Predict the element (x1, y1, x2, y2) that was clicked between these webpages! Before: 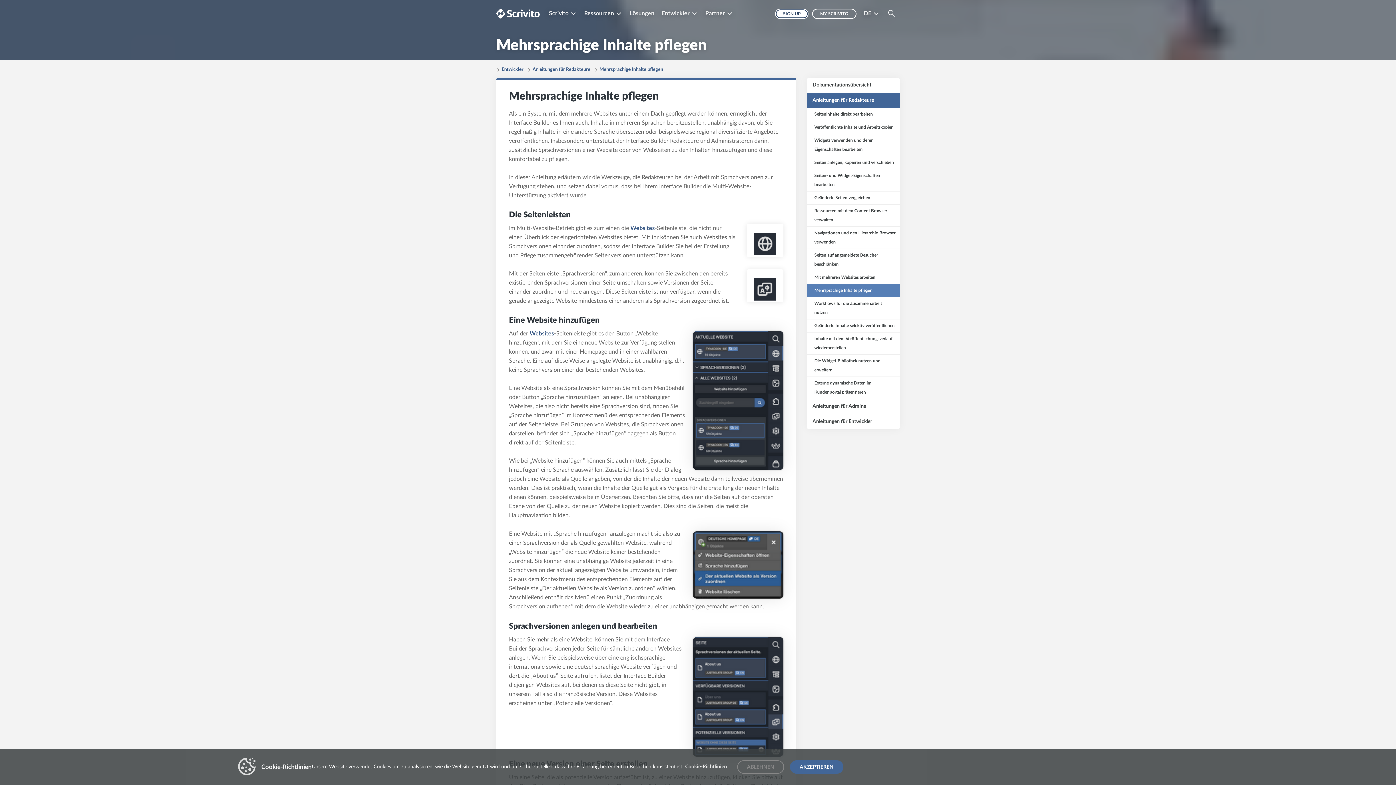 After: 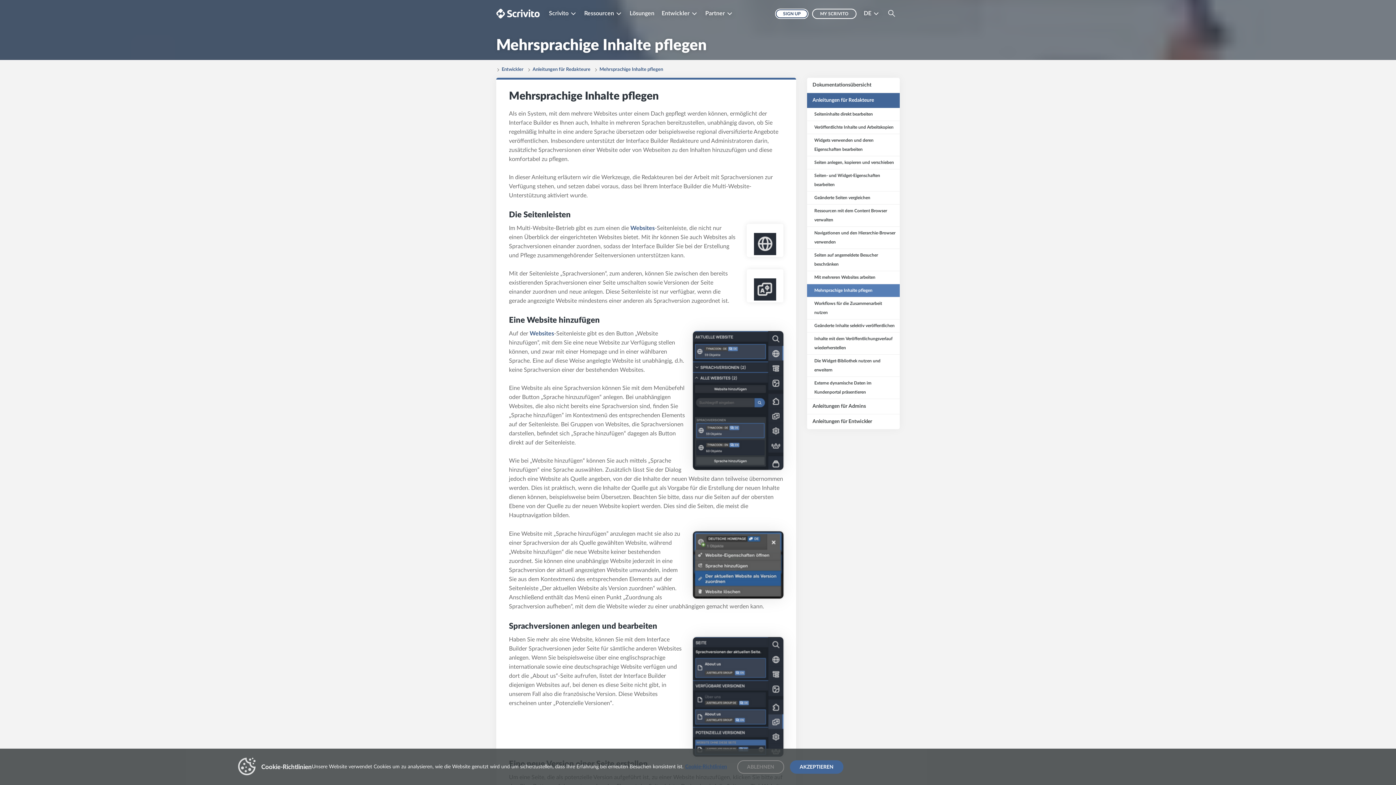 Action: bbox: (685, 764, 727, 769) label: Cookie-Richtlinien